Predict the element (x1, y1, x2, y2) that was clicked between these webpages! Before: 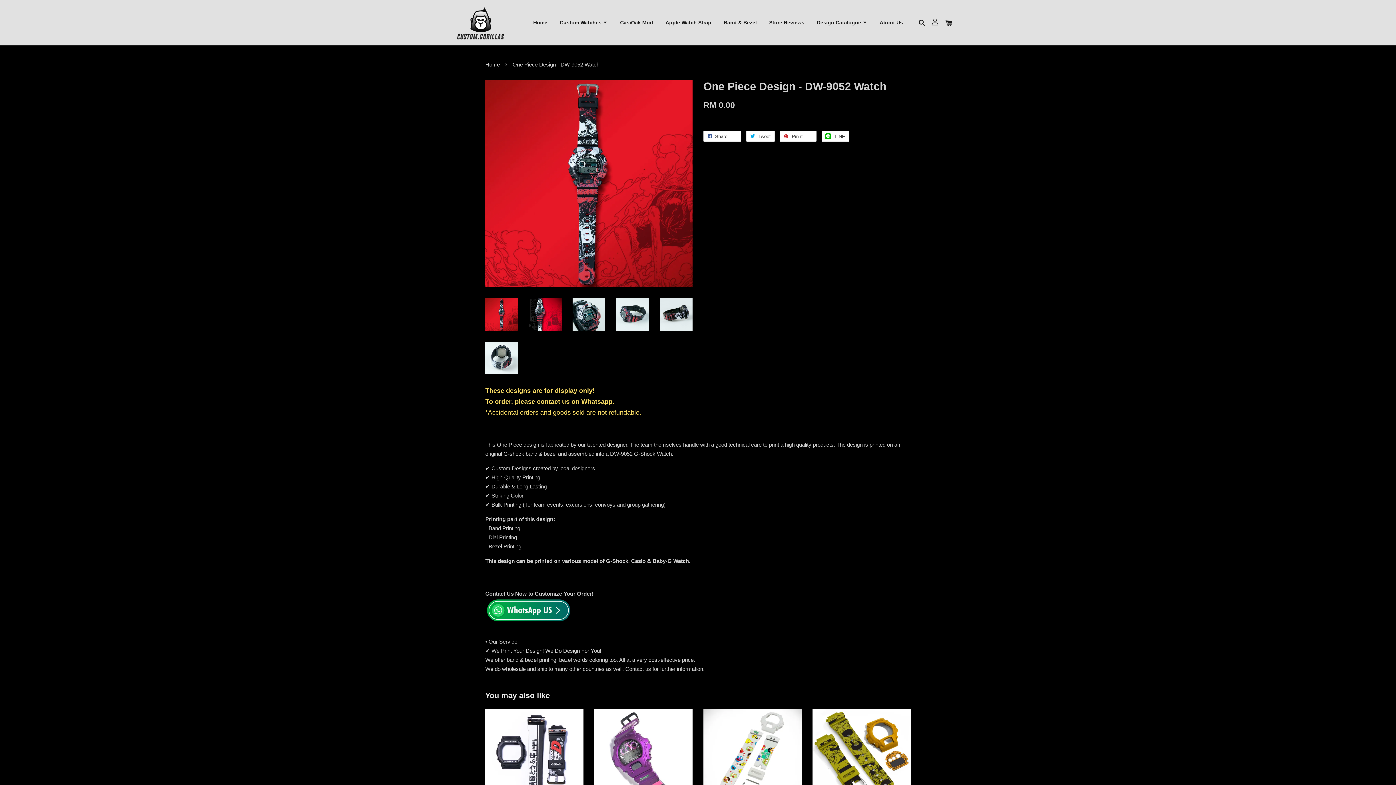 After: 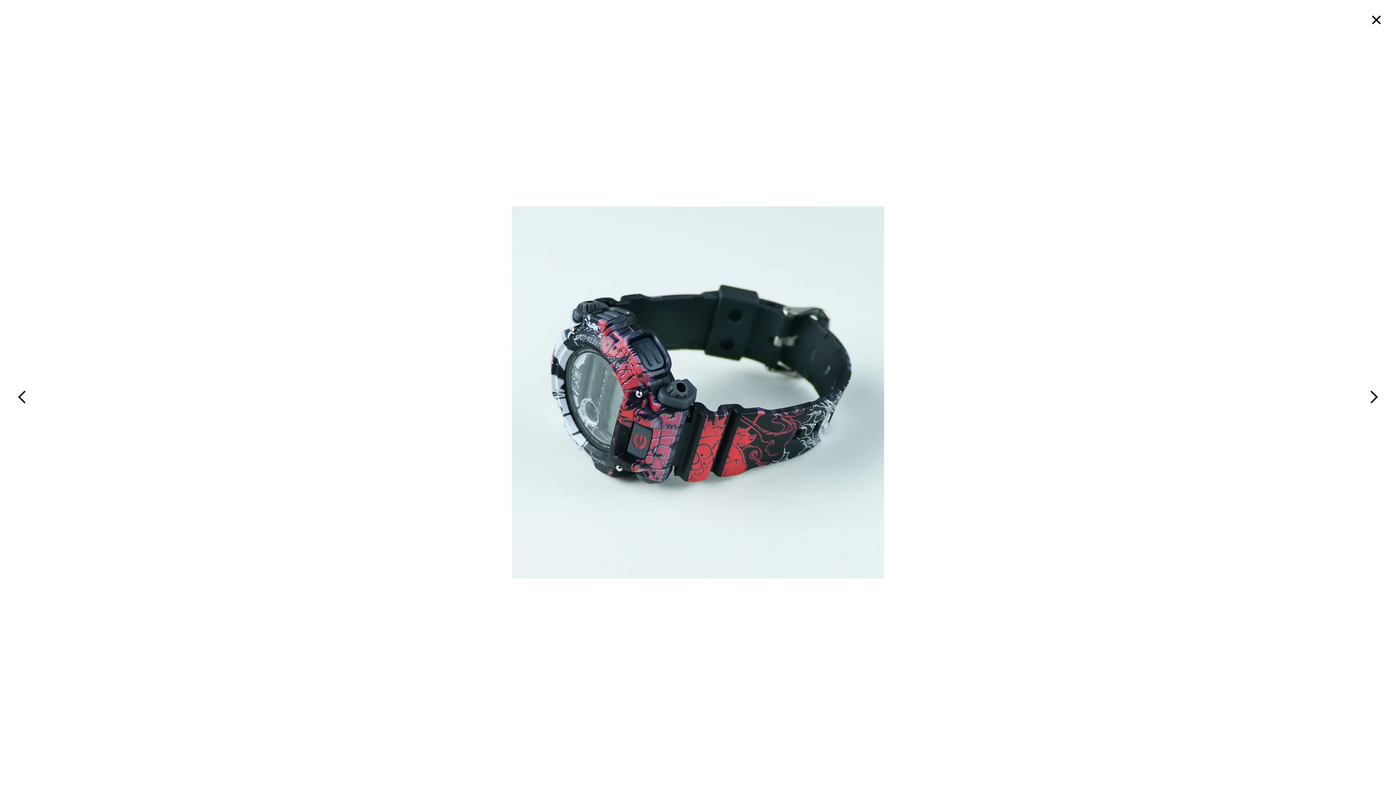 Action: bbox: (616, 298, 649, 330)